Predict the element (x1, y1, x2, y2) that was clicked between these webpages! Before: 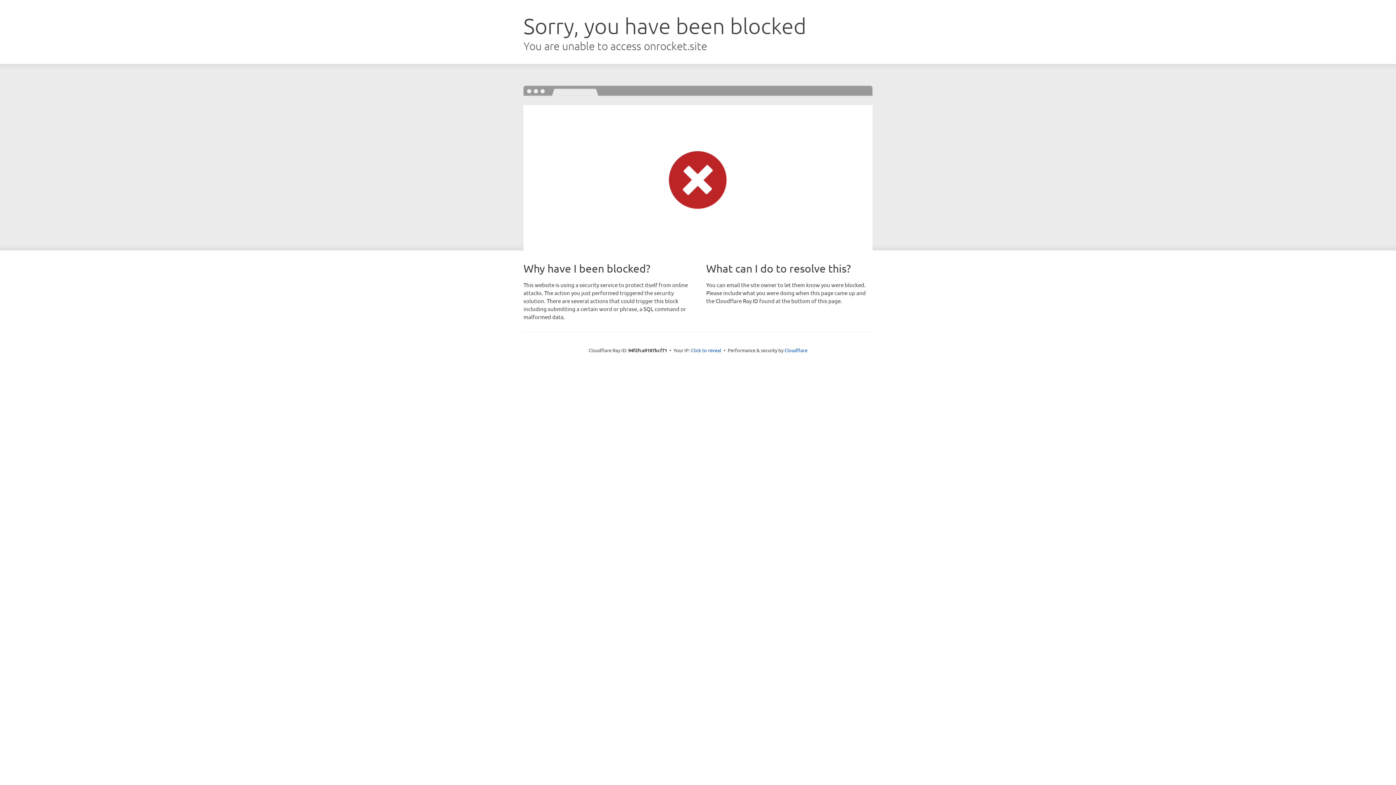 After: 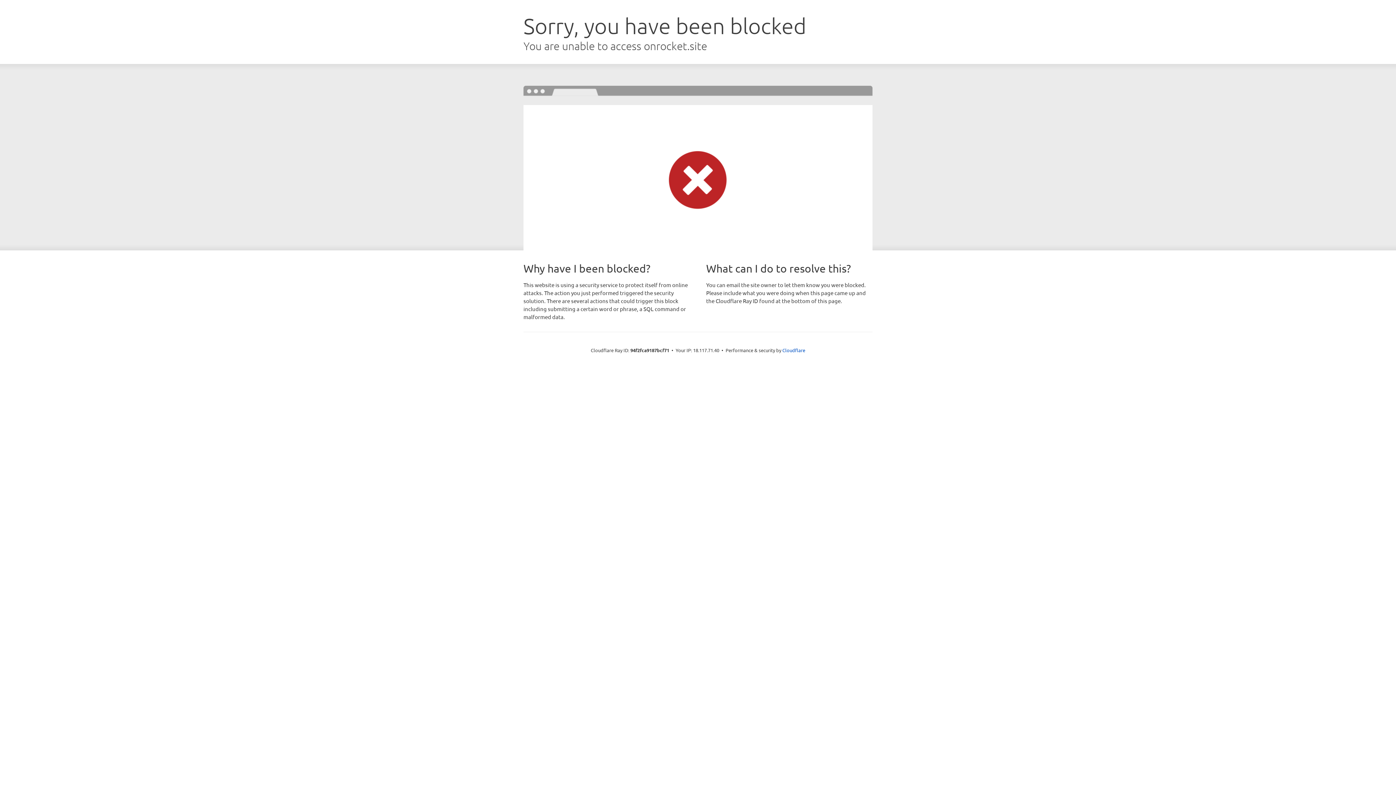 Action: label: Click to reveal bbox: (691, 346, 721, 353)